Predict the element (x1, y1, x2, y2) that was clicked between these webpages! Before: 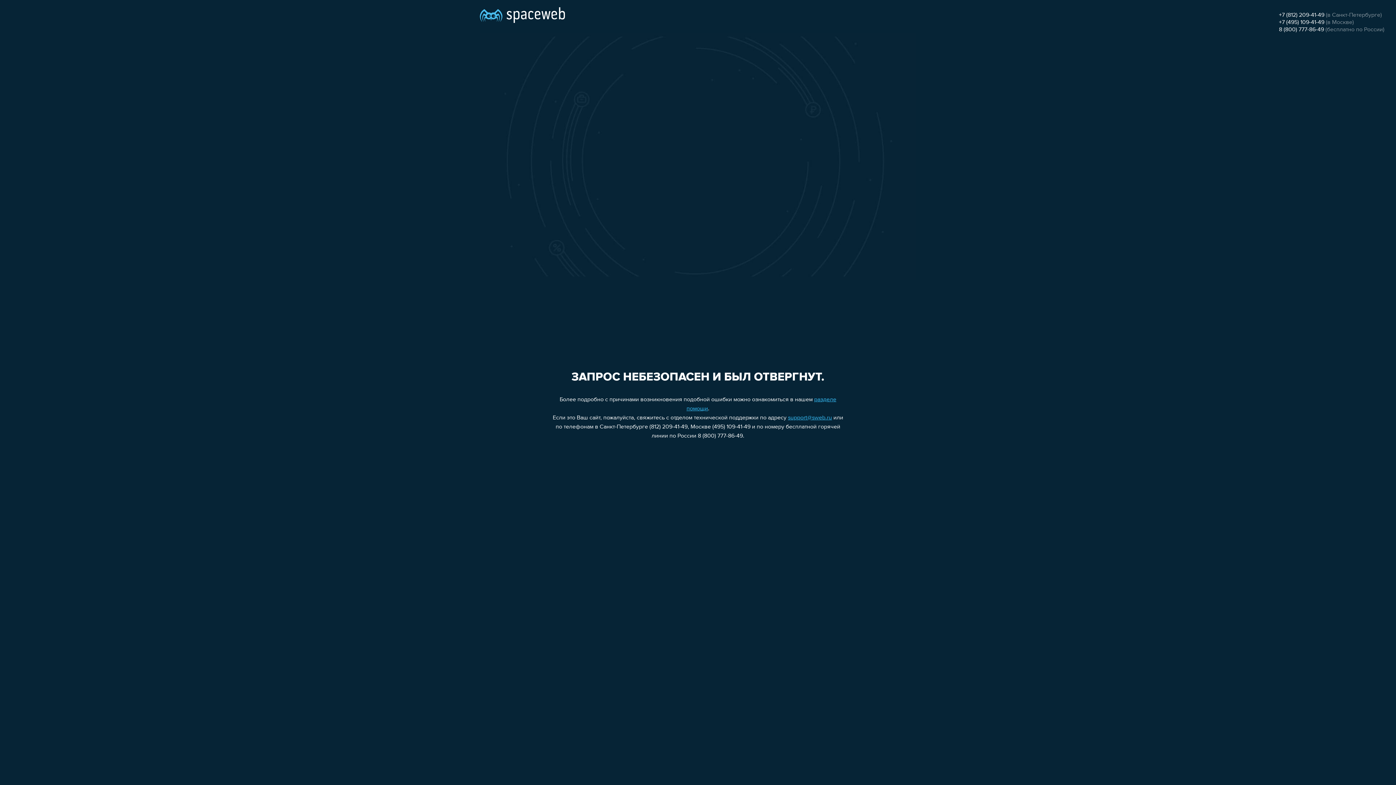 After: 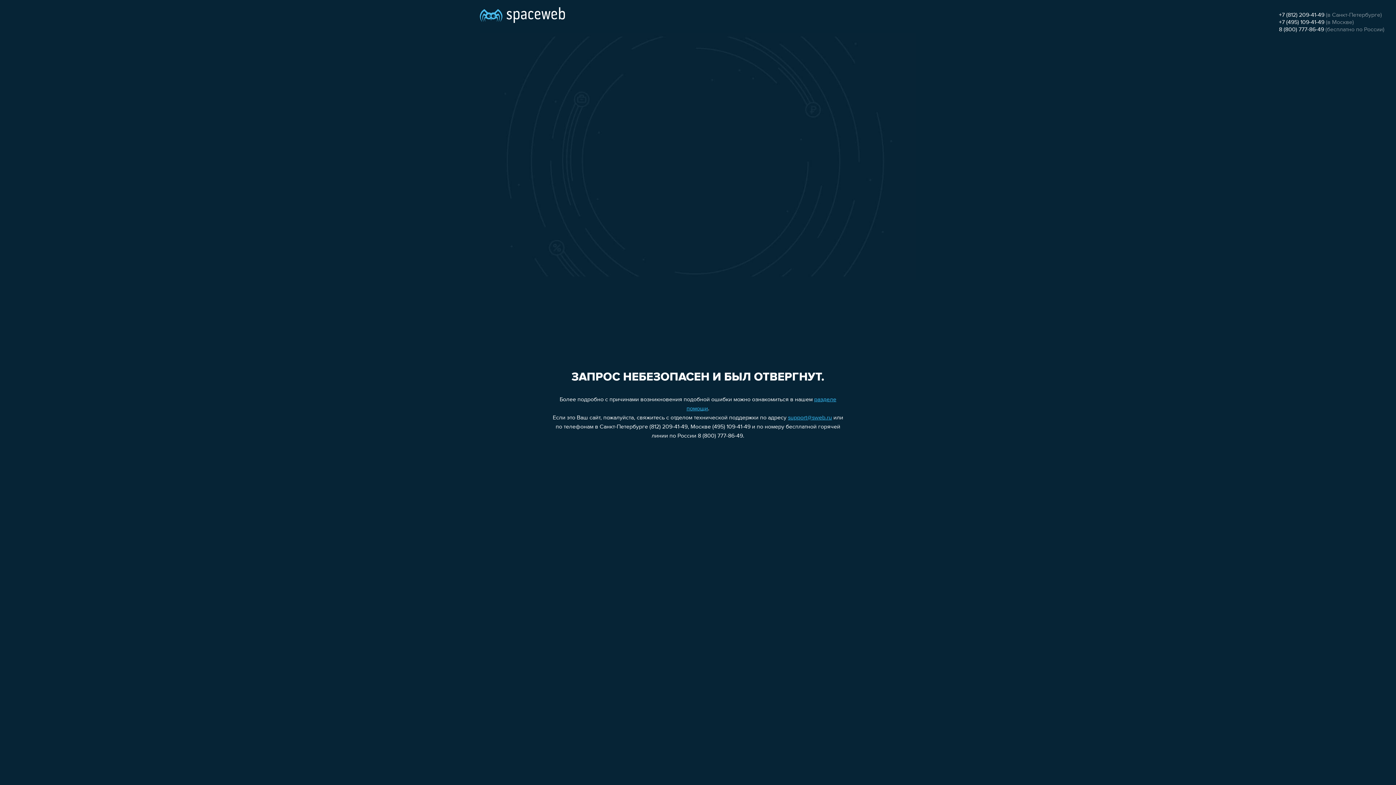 Action: bbox: (1279, 12, 1324, 18) label: +7 (812) 209-41-49